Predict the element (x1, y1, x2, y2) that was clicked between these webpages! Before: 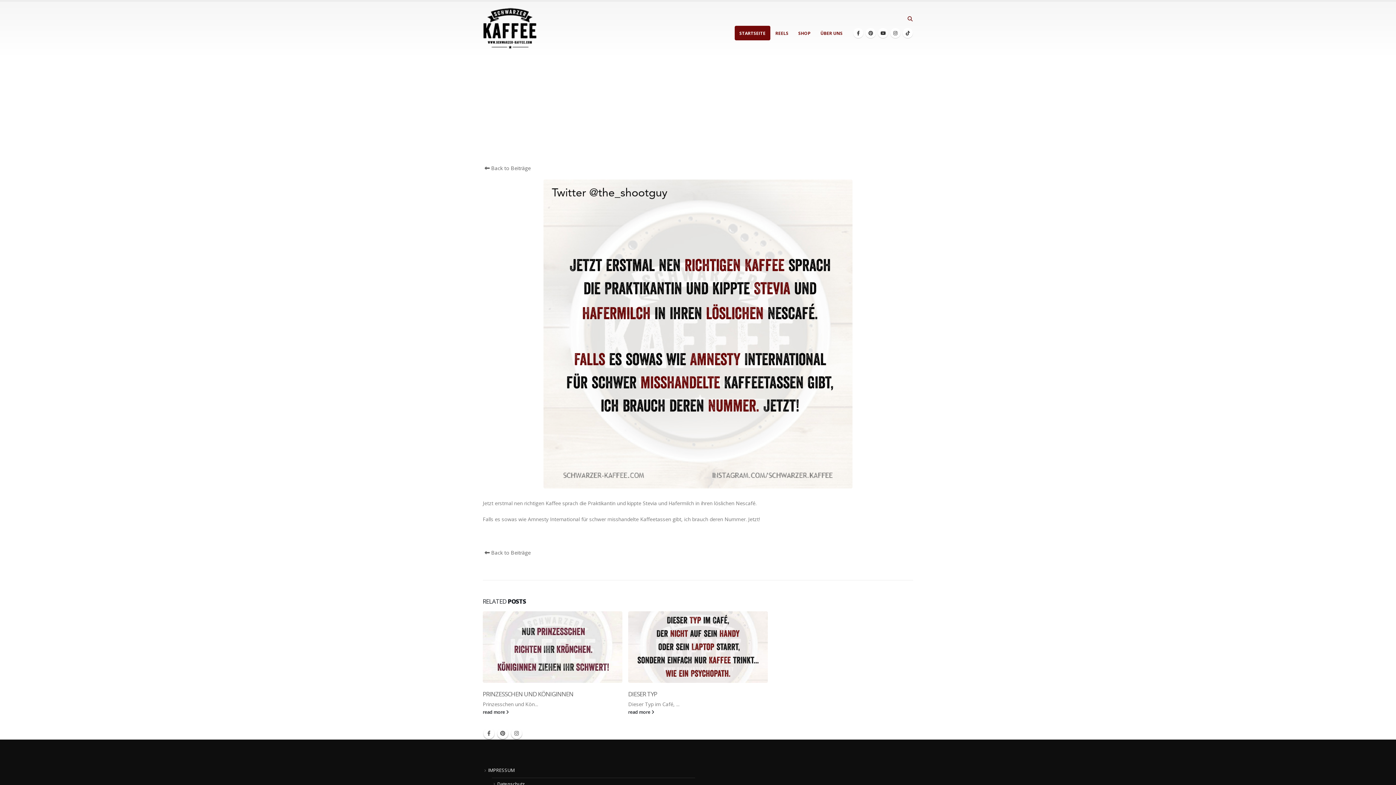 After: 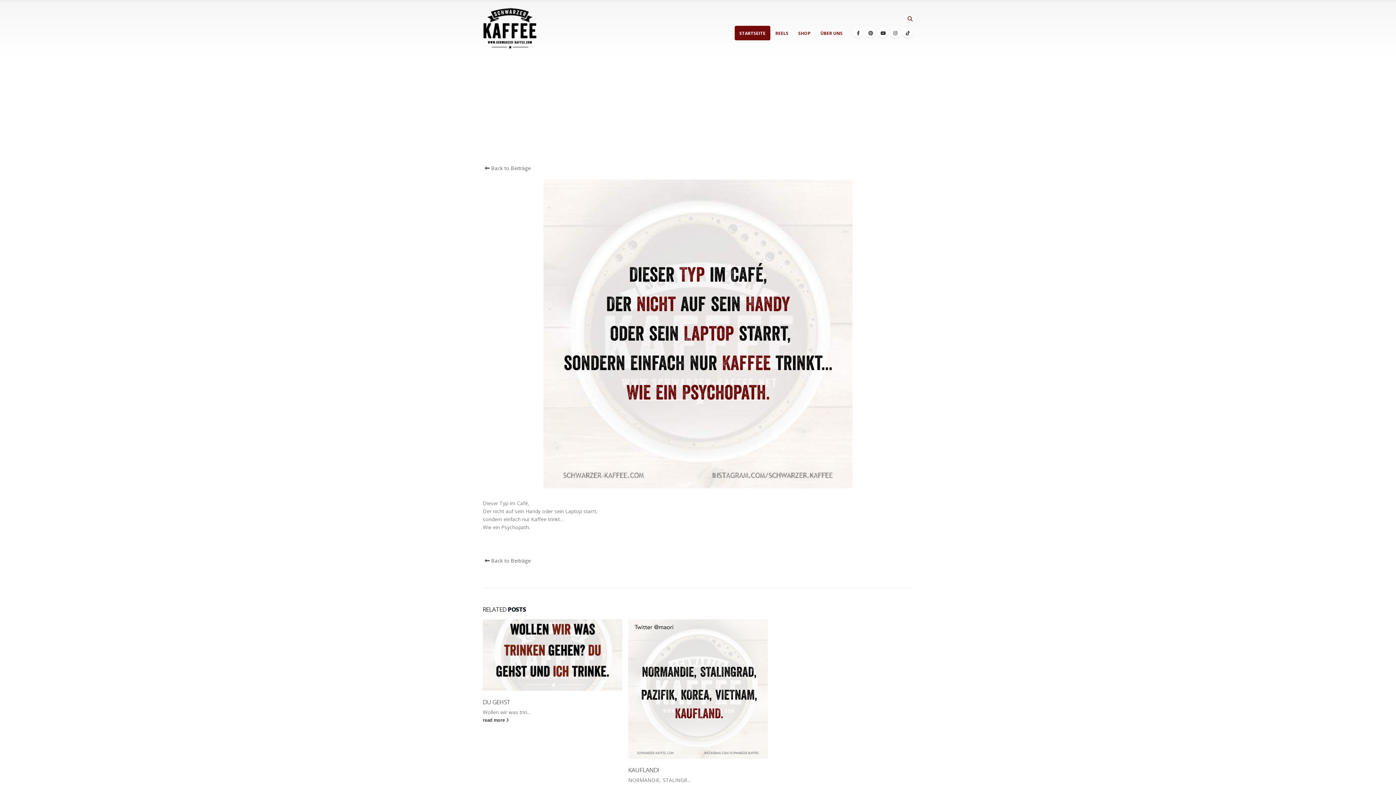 Action: label: DIESER TYP bbox: (628, 690, 657, 698)